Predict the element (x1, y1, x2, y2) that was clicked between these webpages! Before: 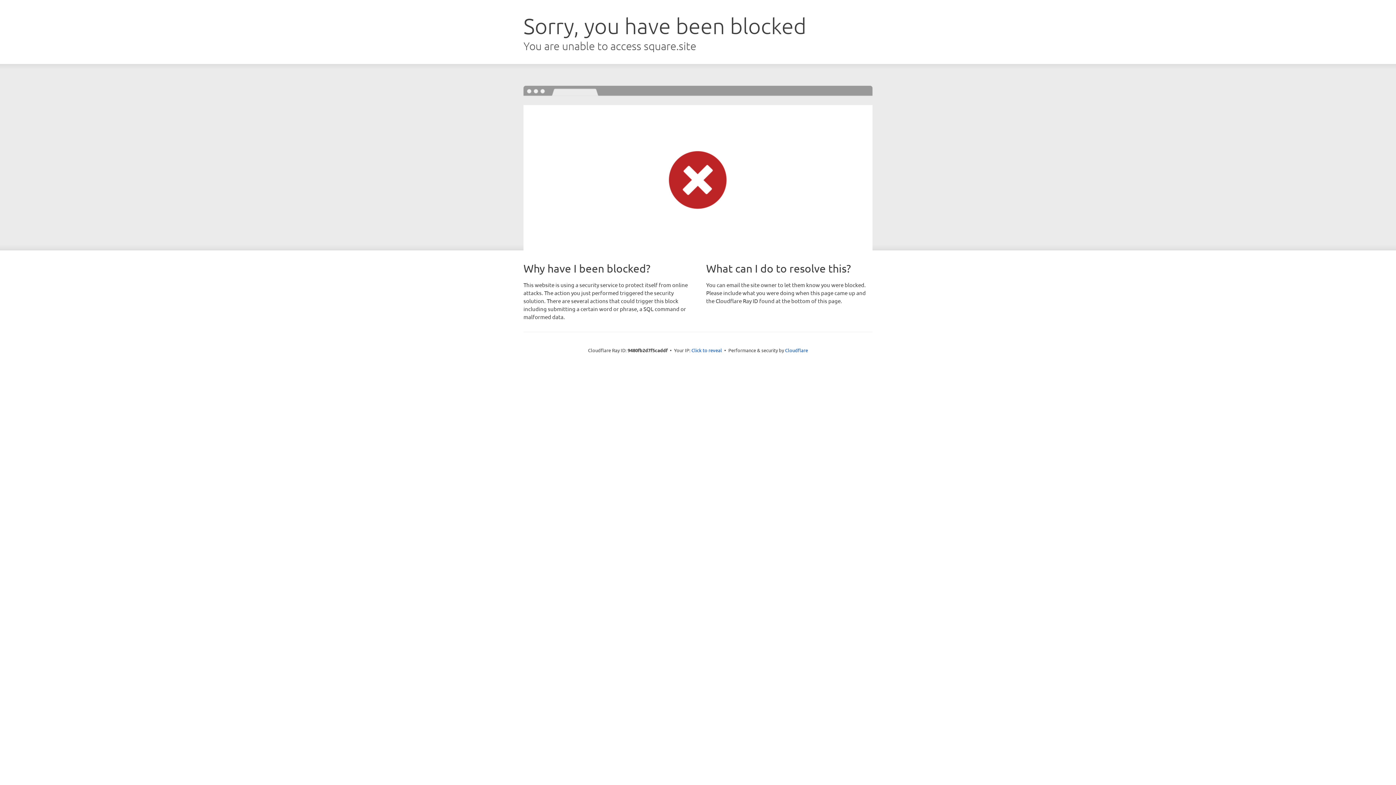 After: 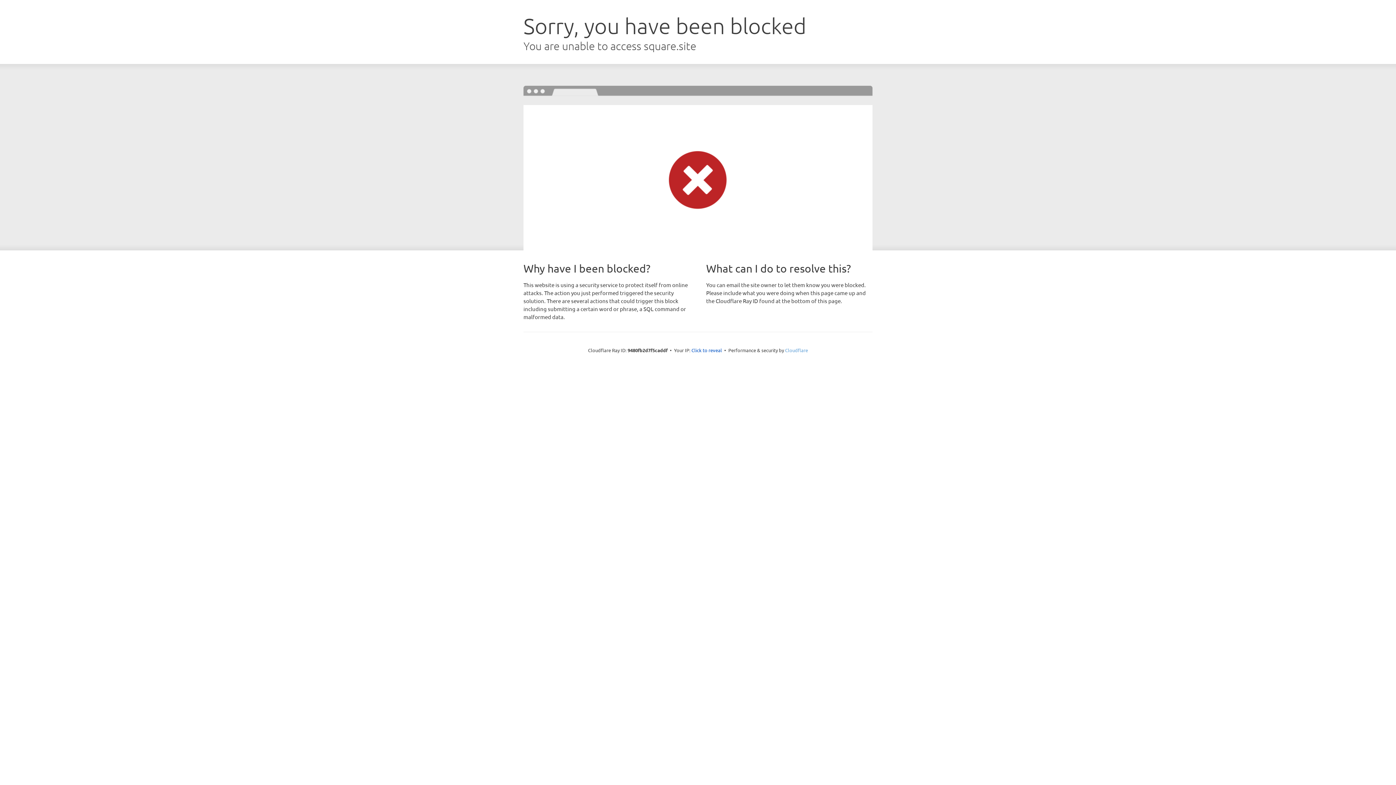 Action: label: Cloudflare bbox: (785, 347, 808, 353)